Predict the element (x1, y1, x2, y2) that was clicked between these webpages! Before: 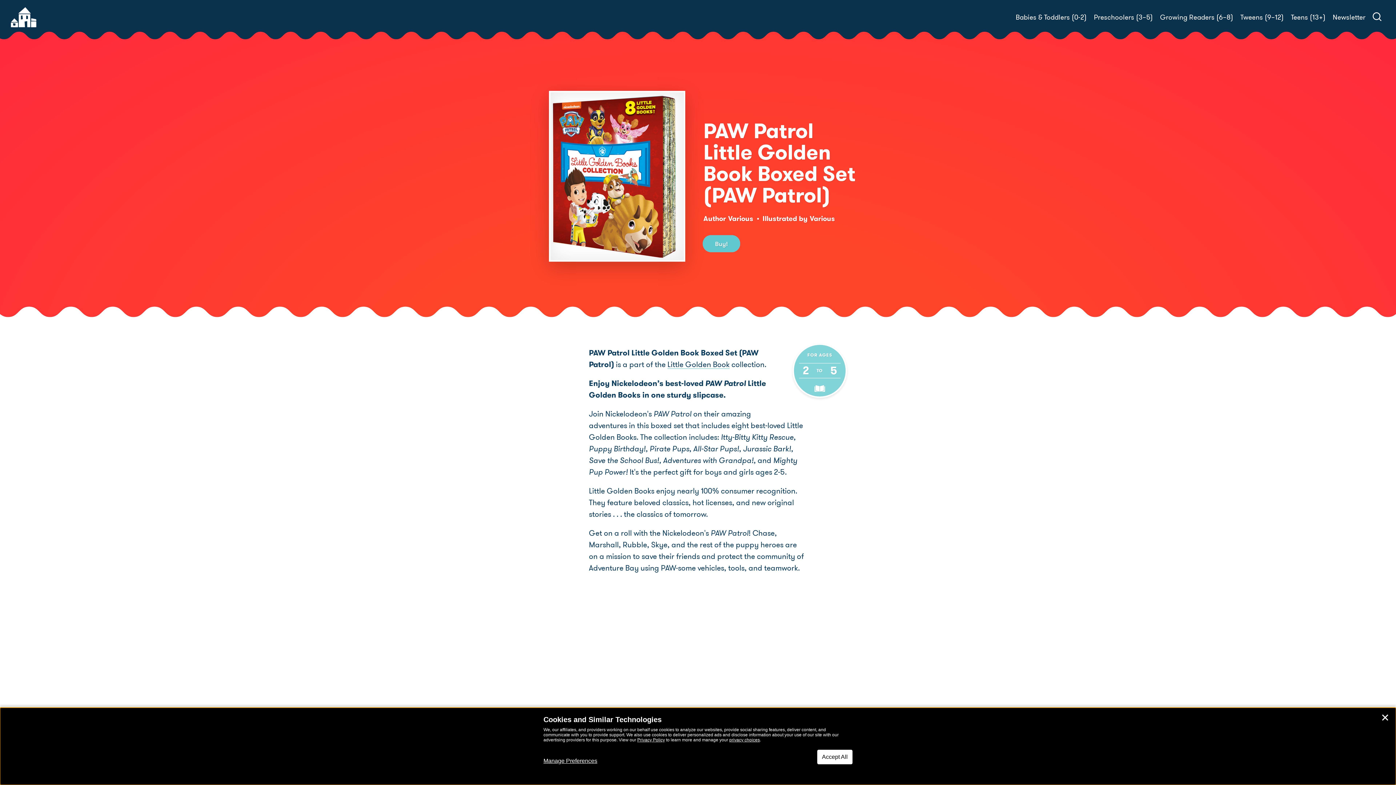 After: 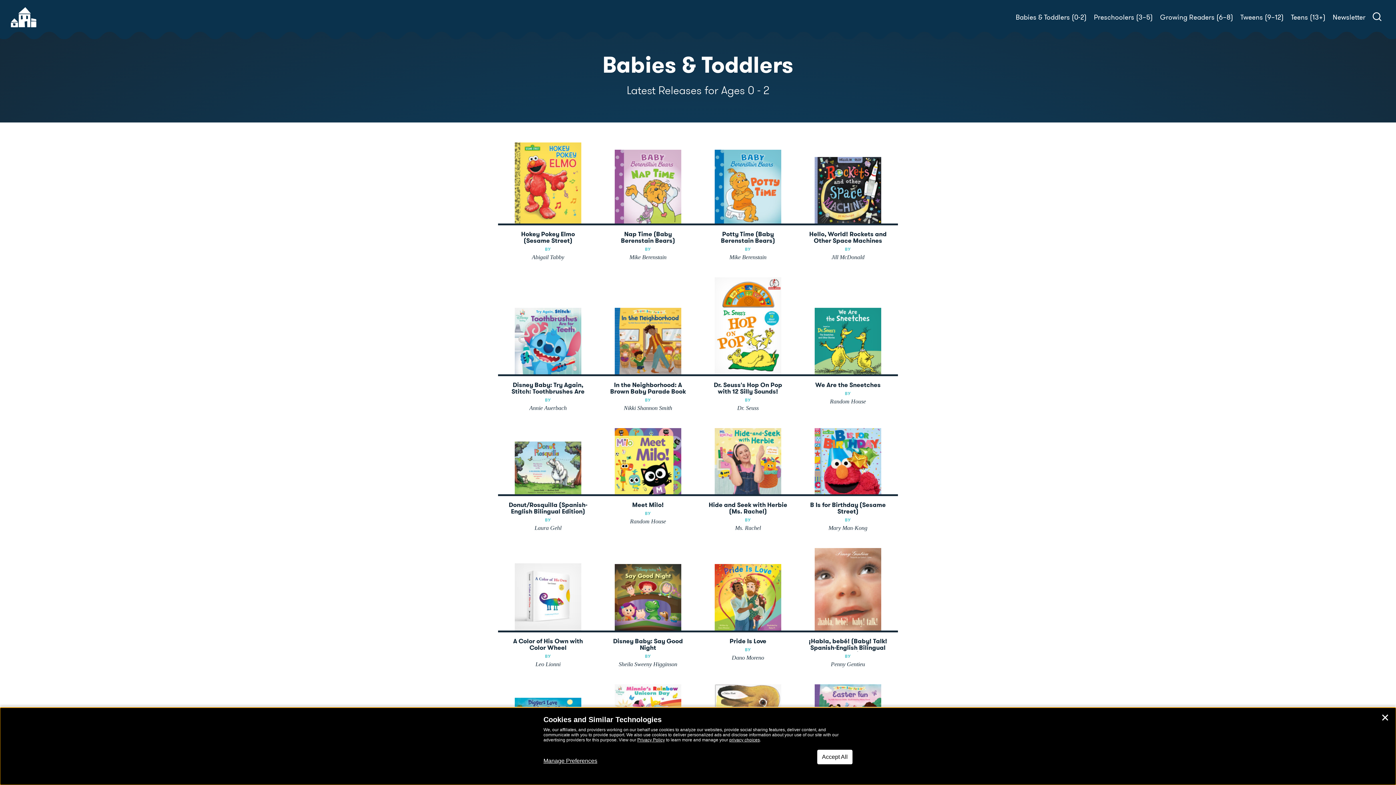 Action: bbox: (1012, 12, 1090, 22) label: Babies & Toddlers (0-2)